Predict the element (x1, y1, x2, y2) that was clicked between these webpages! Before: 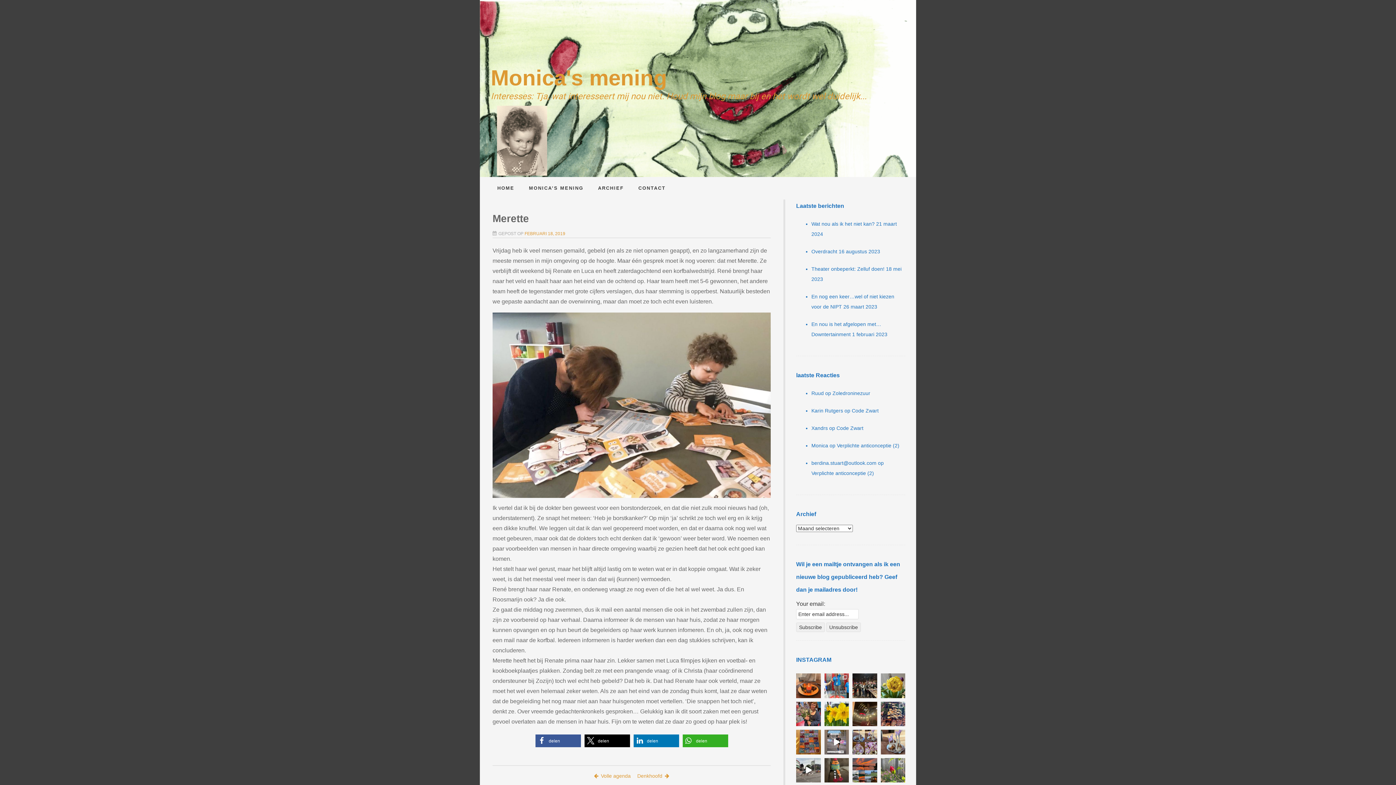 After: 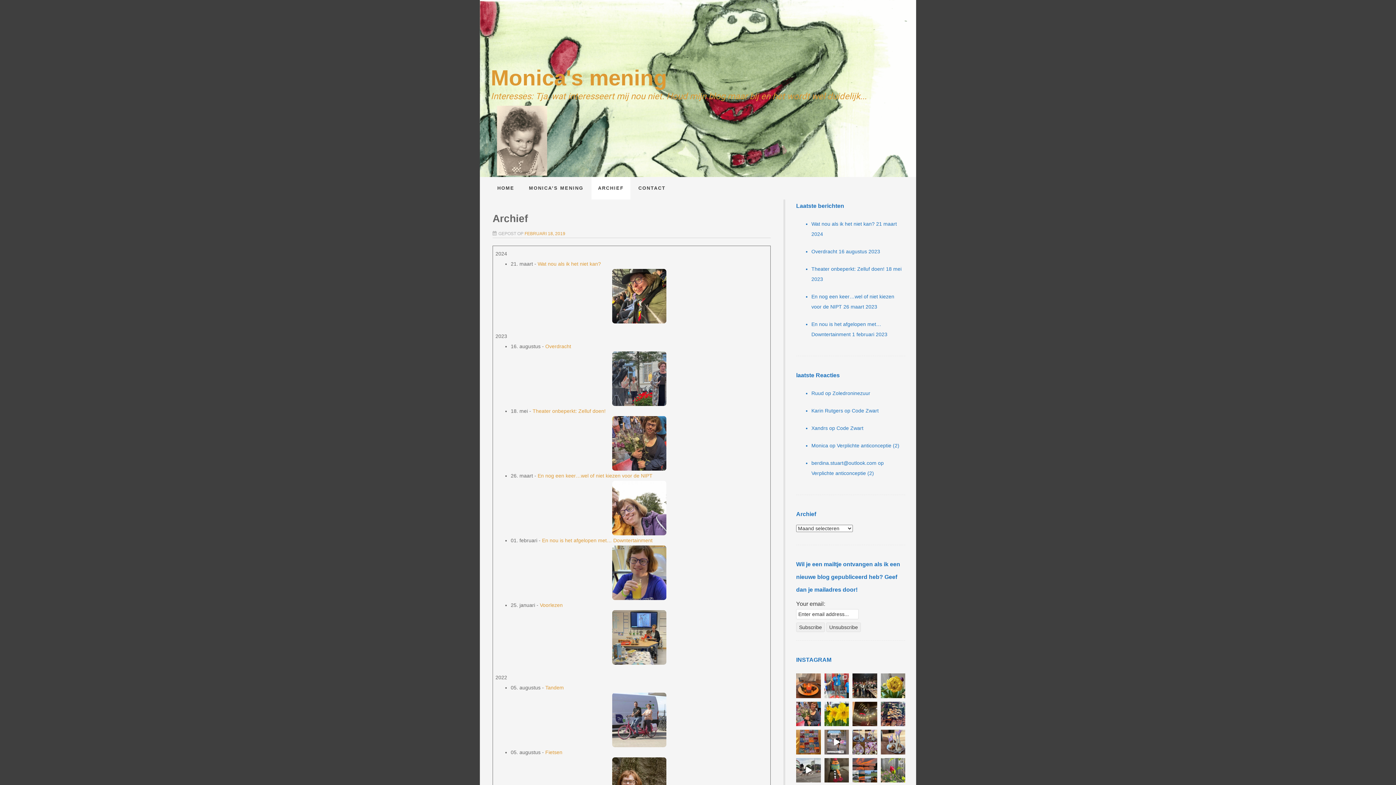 Action: bbox: (591, 177, 630, 199) label: ARCHIEF